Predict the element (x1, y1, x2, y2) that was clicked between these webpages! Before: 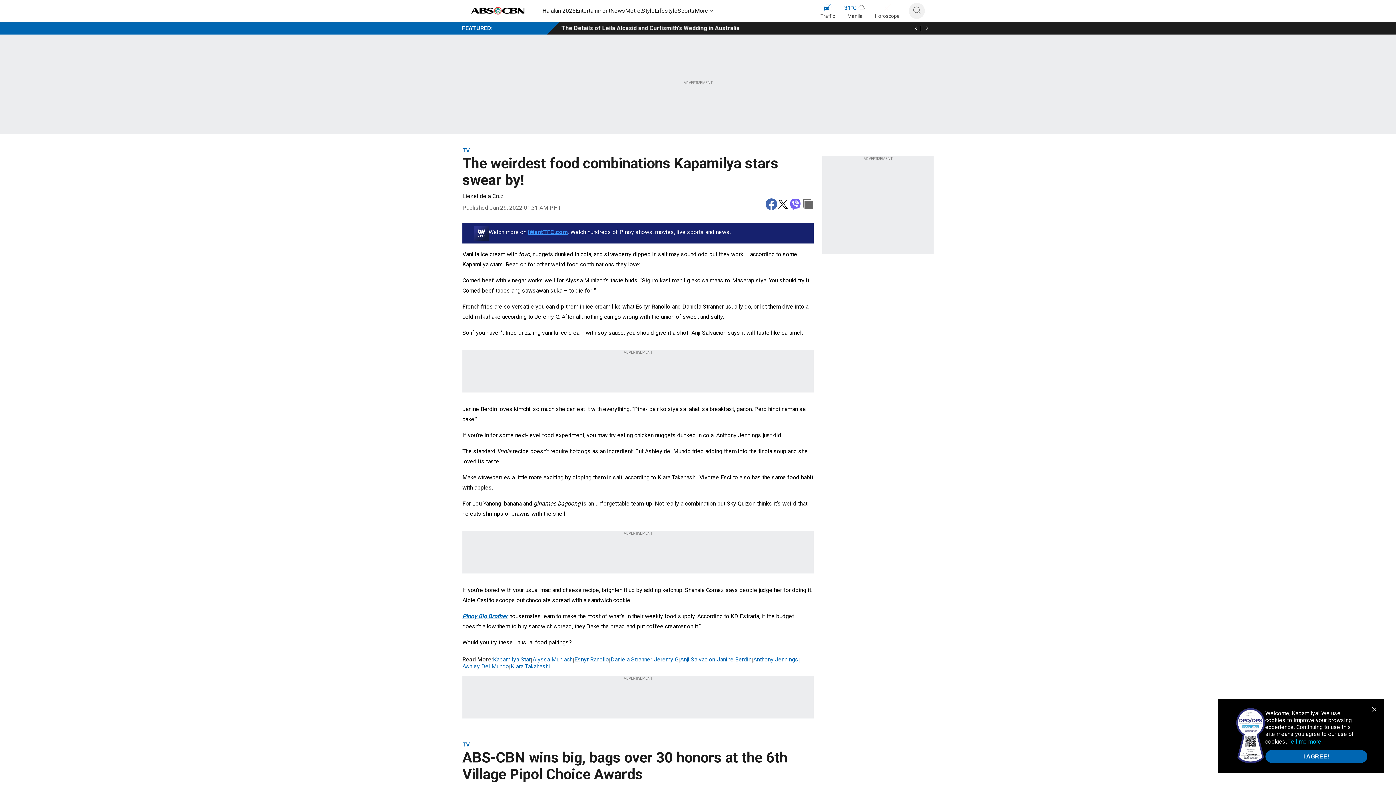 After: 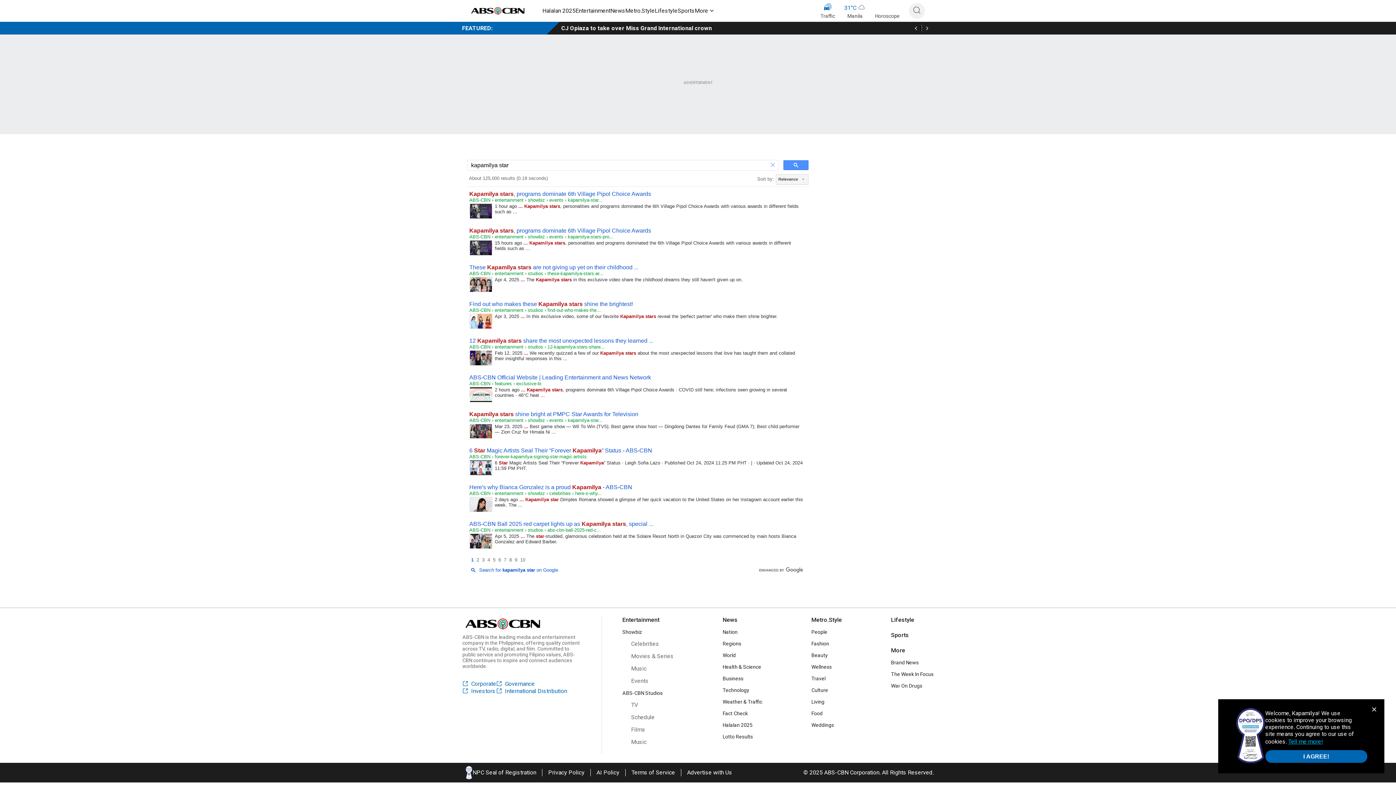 Action: label: Kapamilya Star bbox: (493, 656, 530, 663)